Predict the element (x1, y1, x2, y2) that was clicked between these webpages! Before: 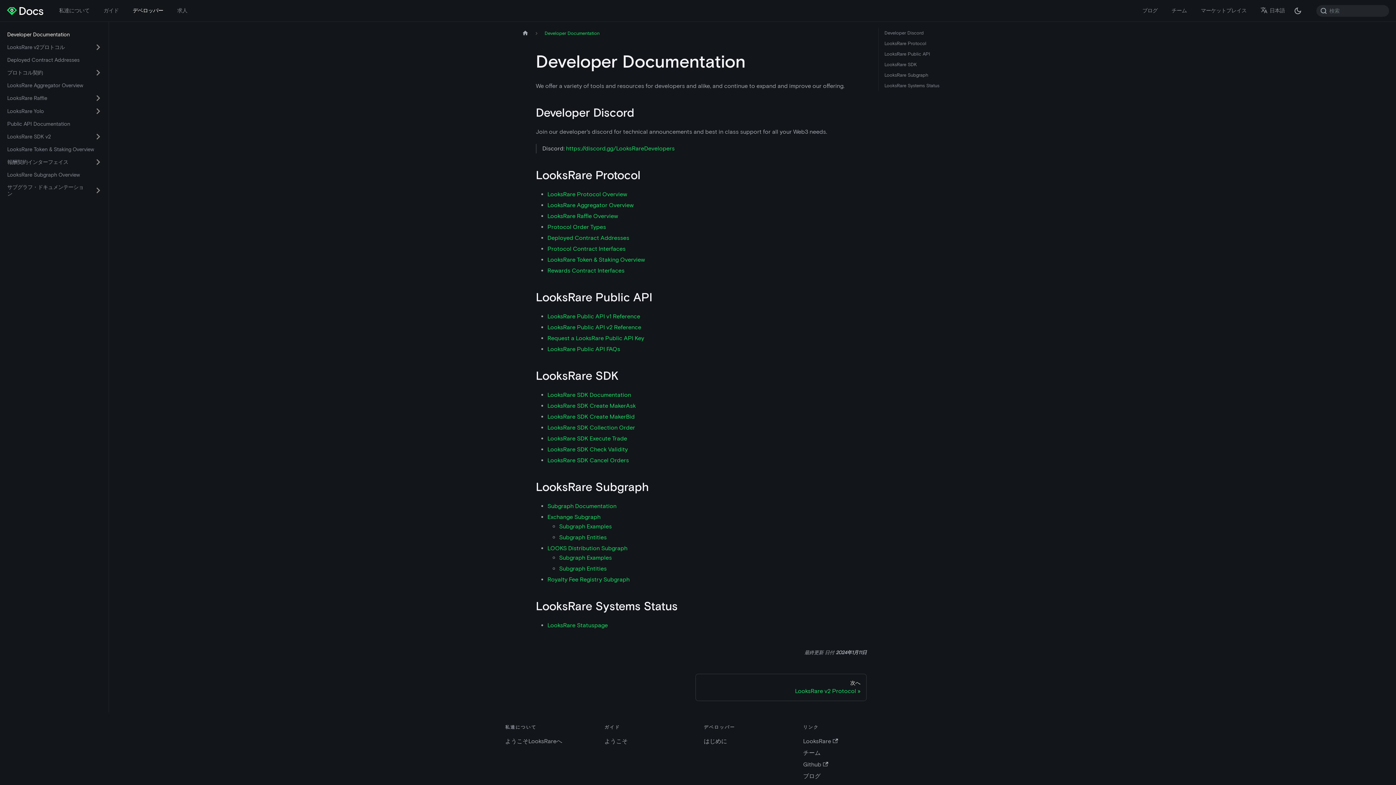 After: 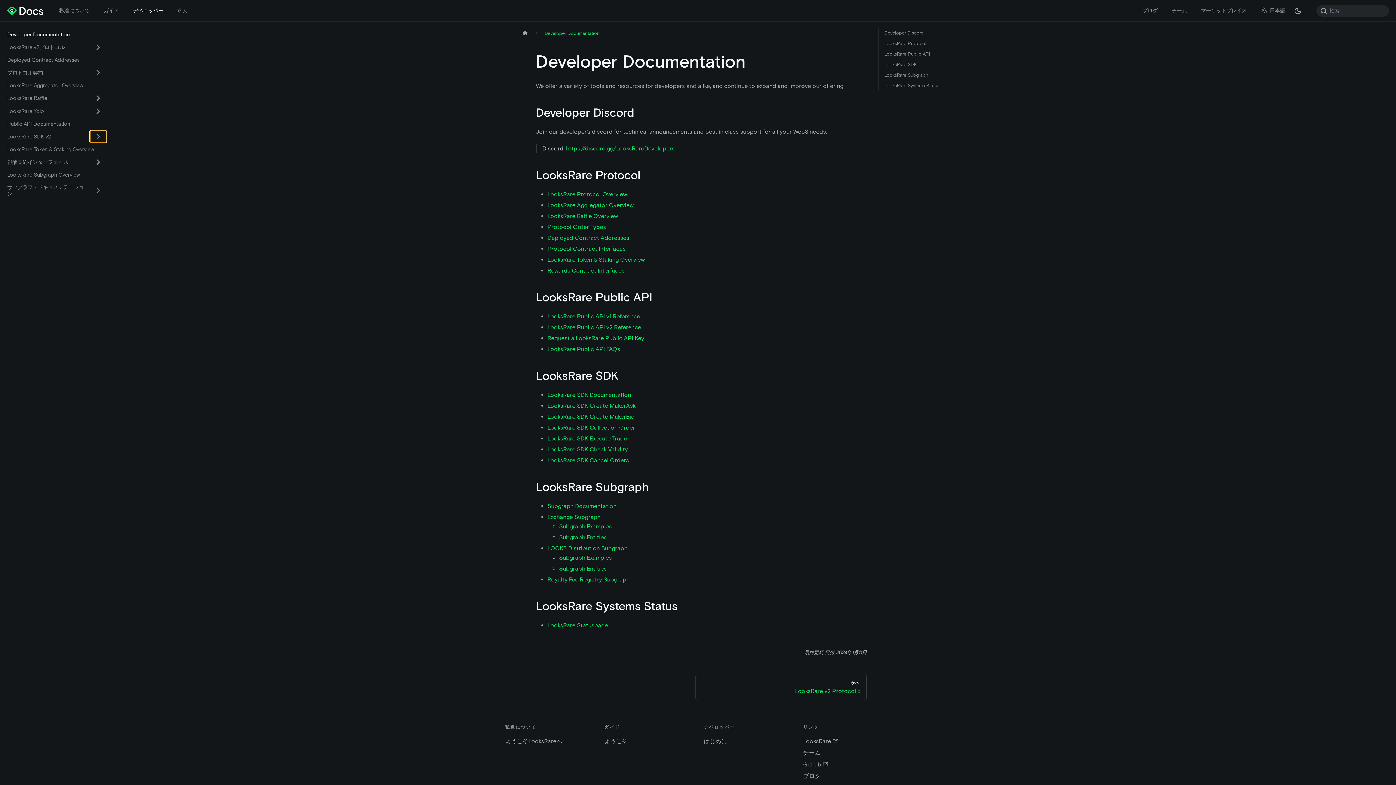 Action: label: 折りたたみ可能なサイドバー カテゴリ LooksRare SDK v2 を切替える bbox: (90, 130, 106, 142)